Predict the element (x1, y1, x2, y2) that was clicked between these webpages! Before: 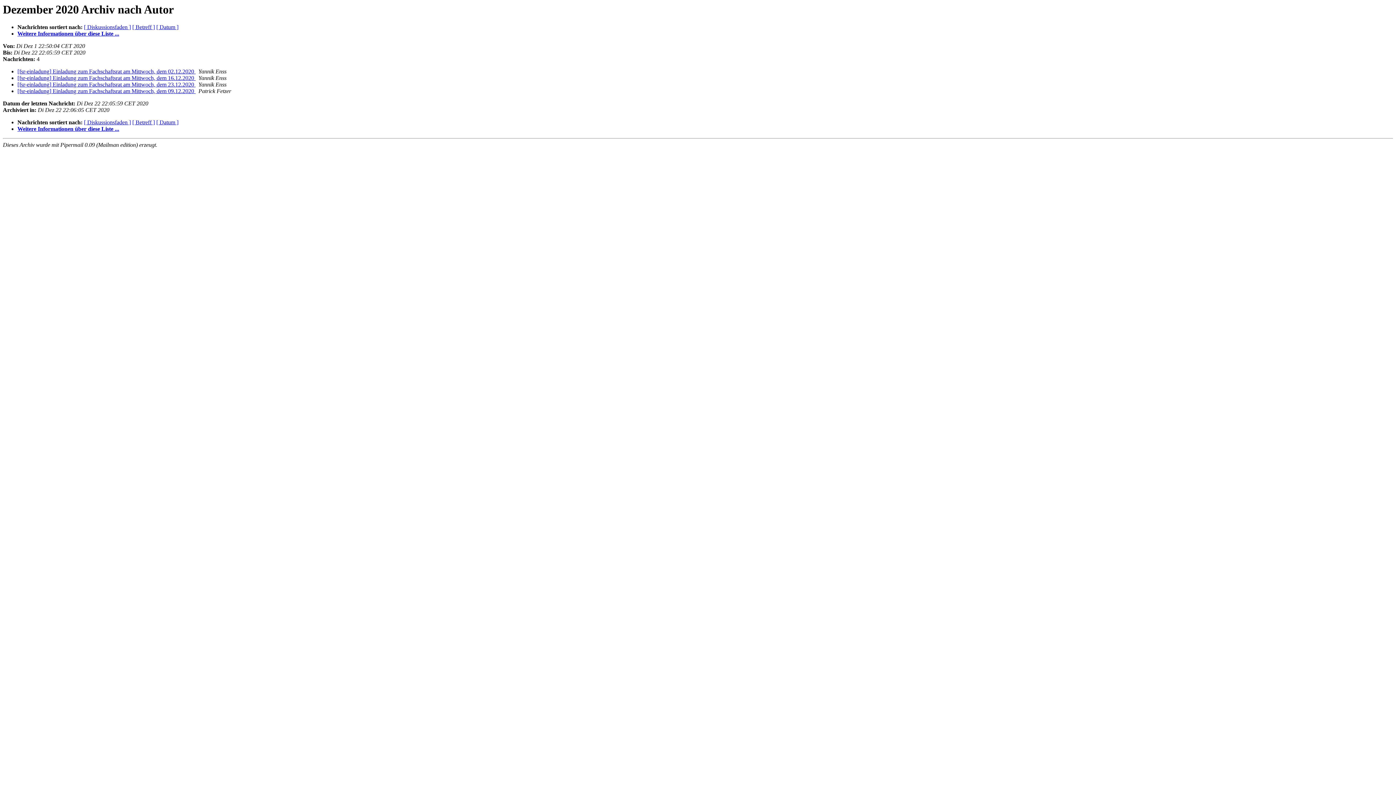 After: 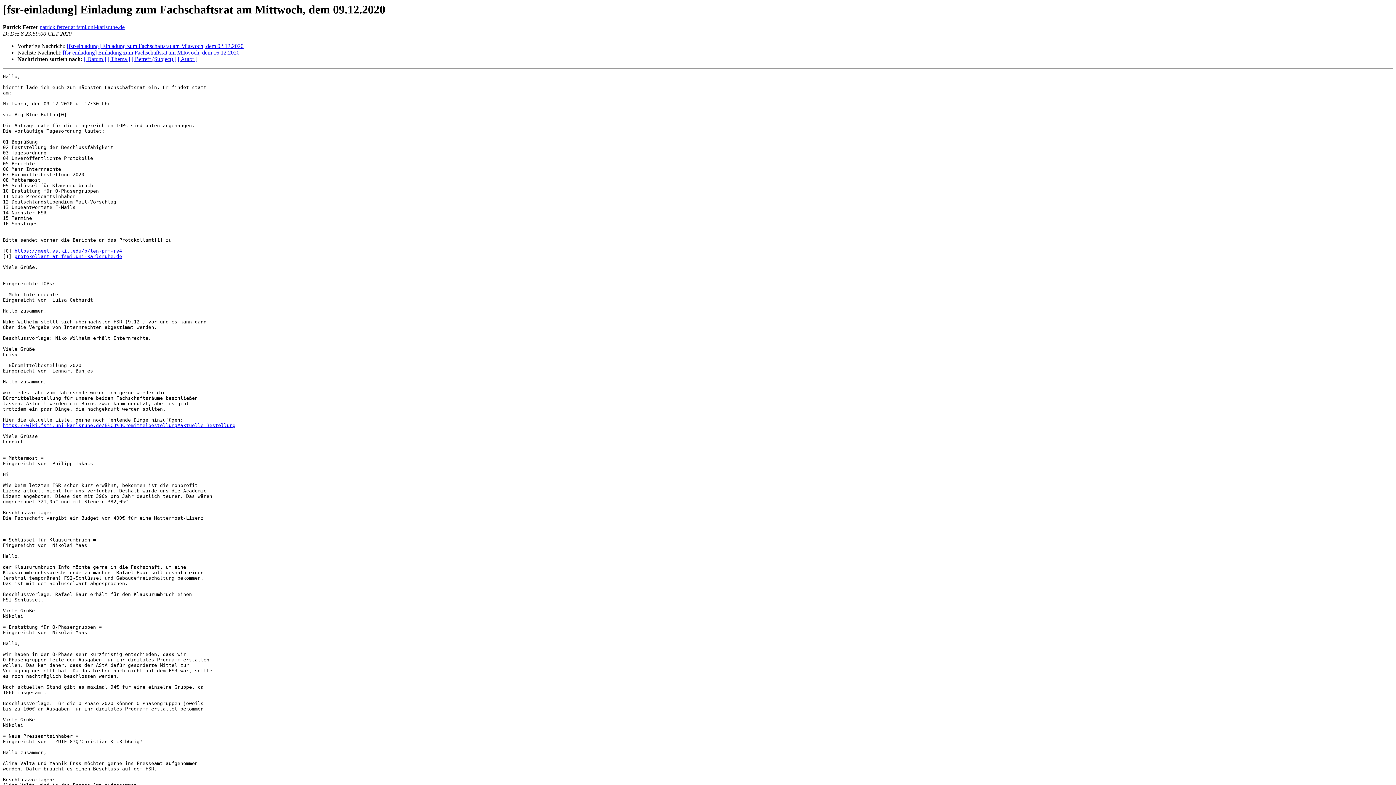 Action: label: [fsr-einladung] Einladung zum Fachschaftsrat am Mittwoch, dem 09.12.2020  bbox: (17, 88, 195, 94)